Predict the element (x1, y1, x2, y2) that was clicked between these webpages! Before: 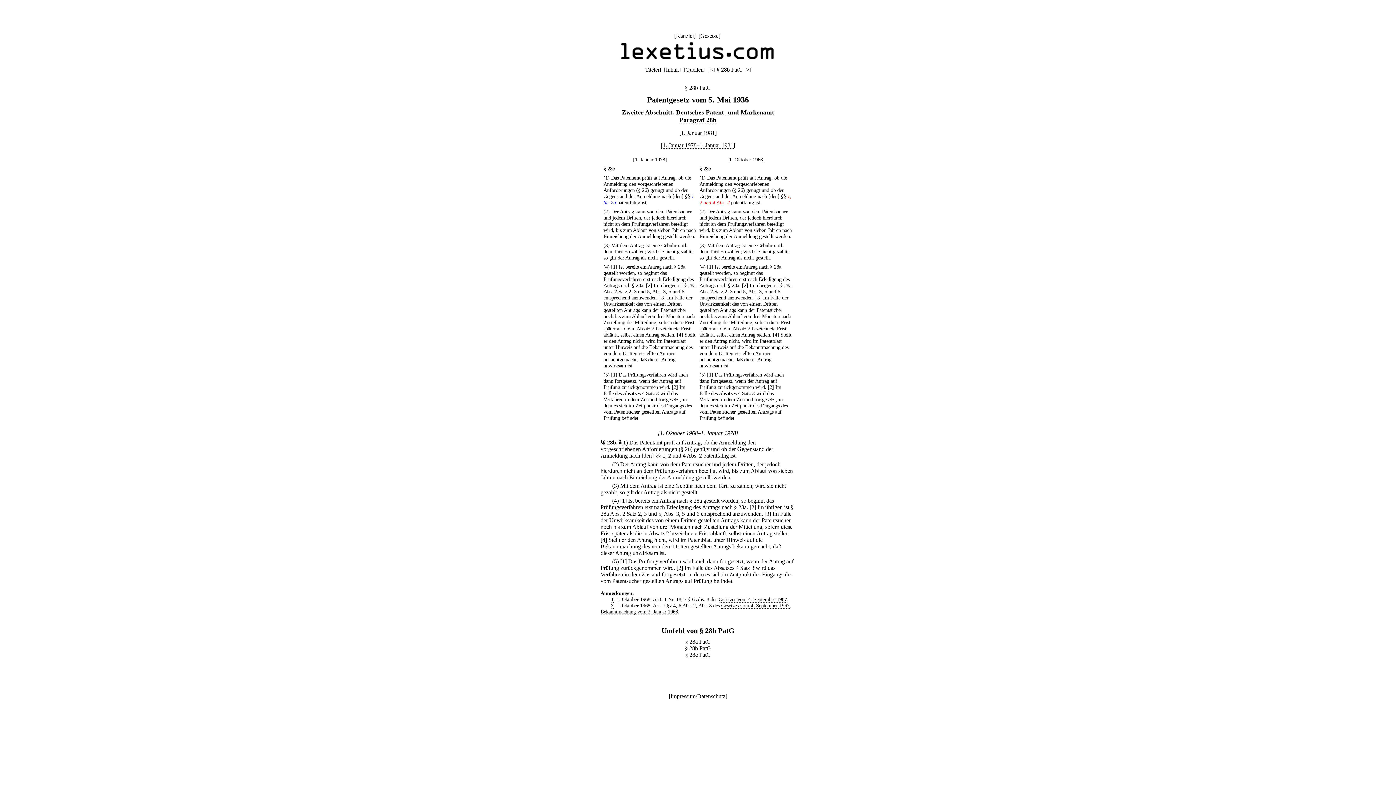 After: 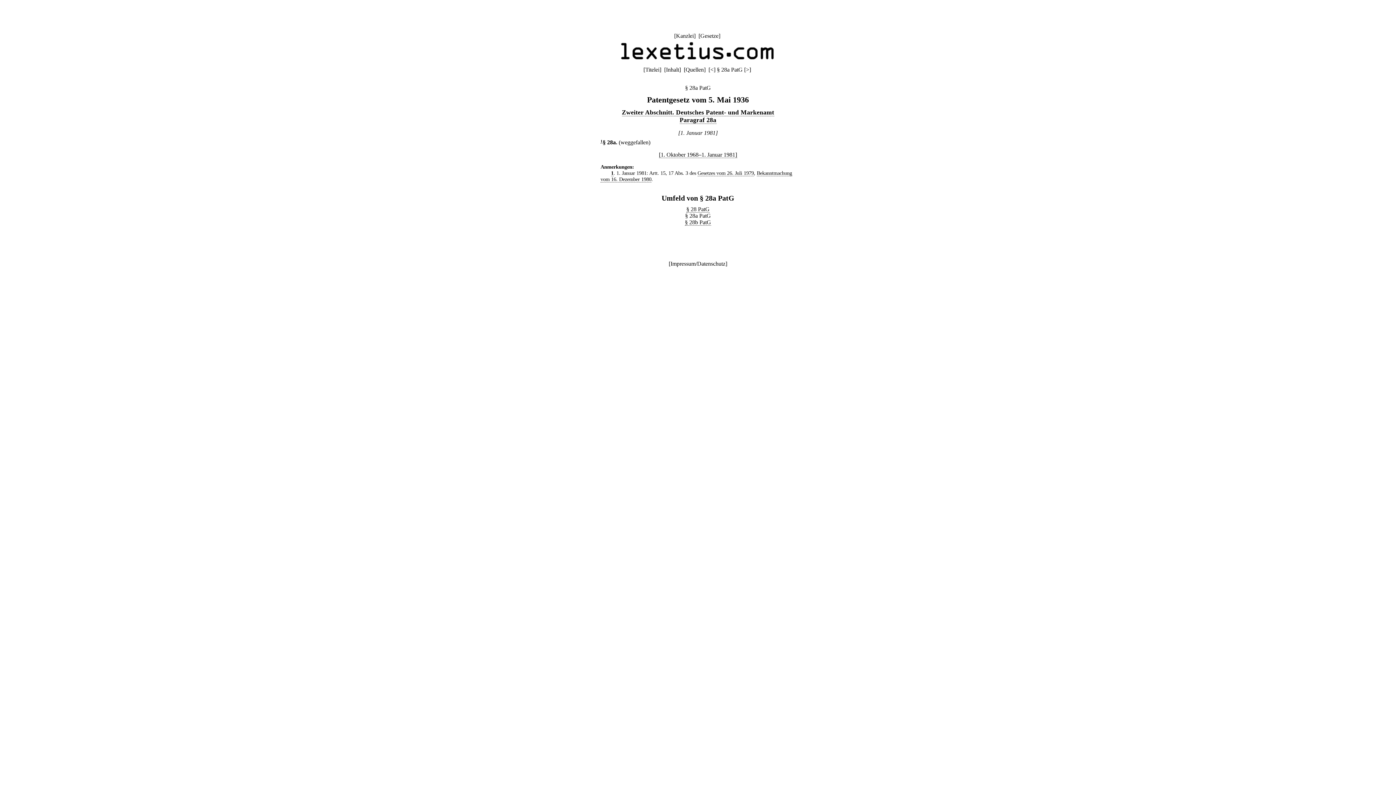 Action: bbox: (685, 639, 711, 645) label: § 28a PatG